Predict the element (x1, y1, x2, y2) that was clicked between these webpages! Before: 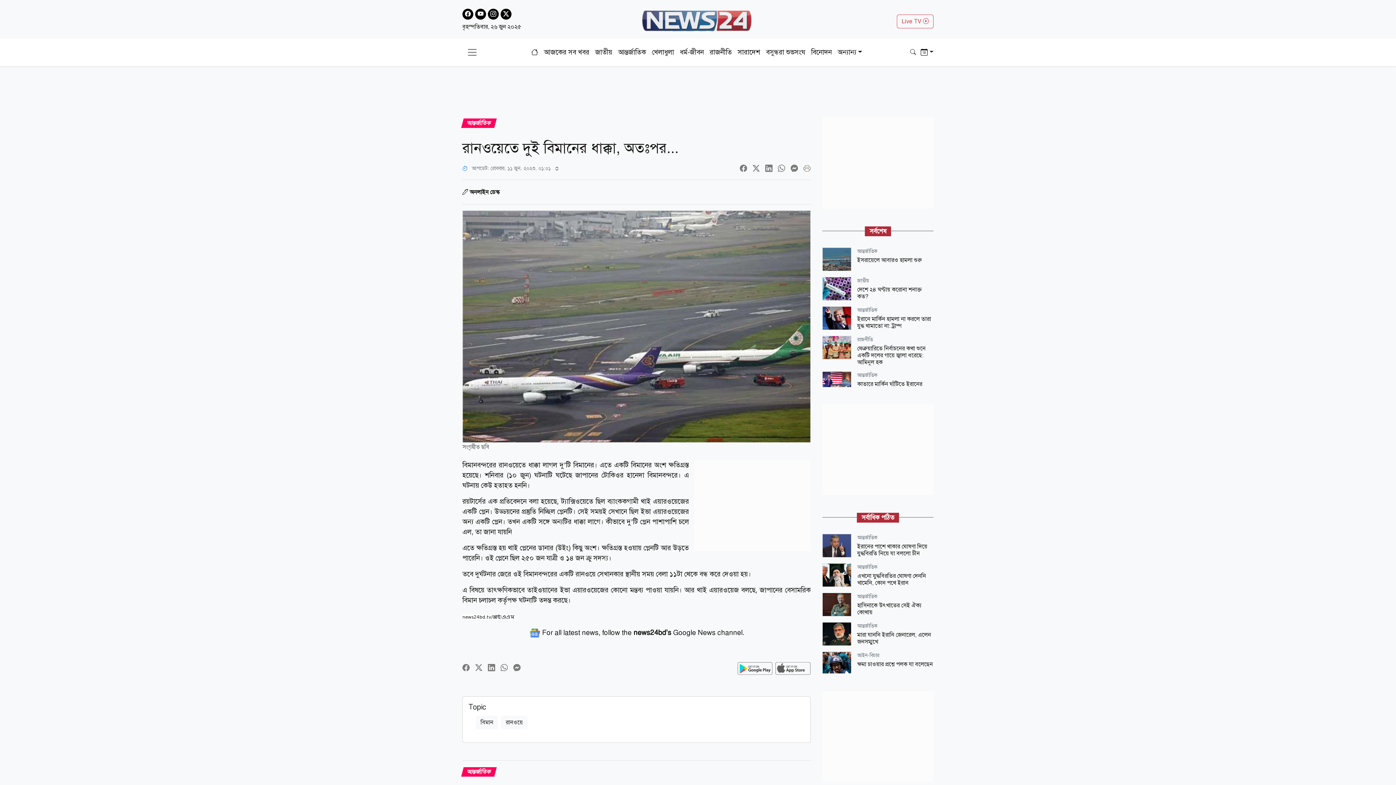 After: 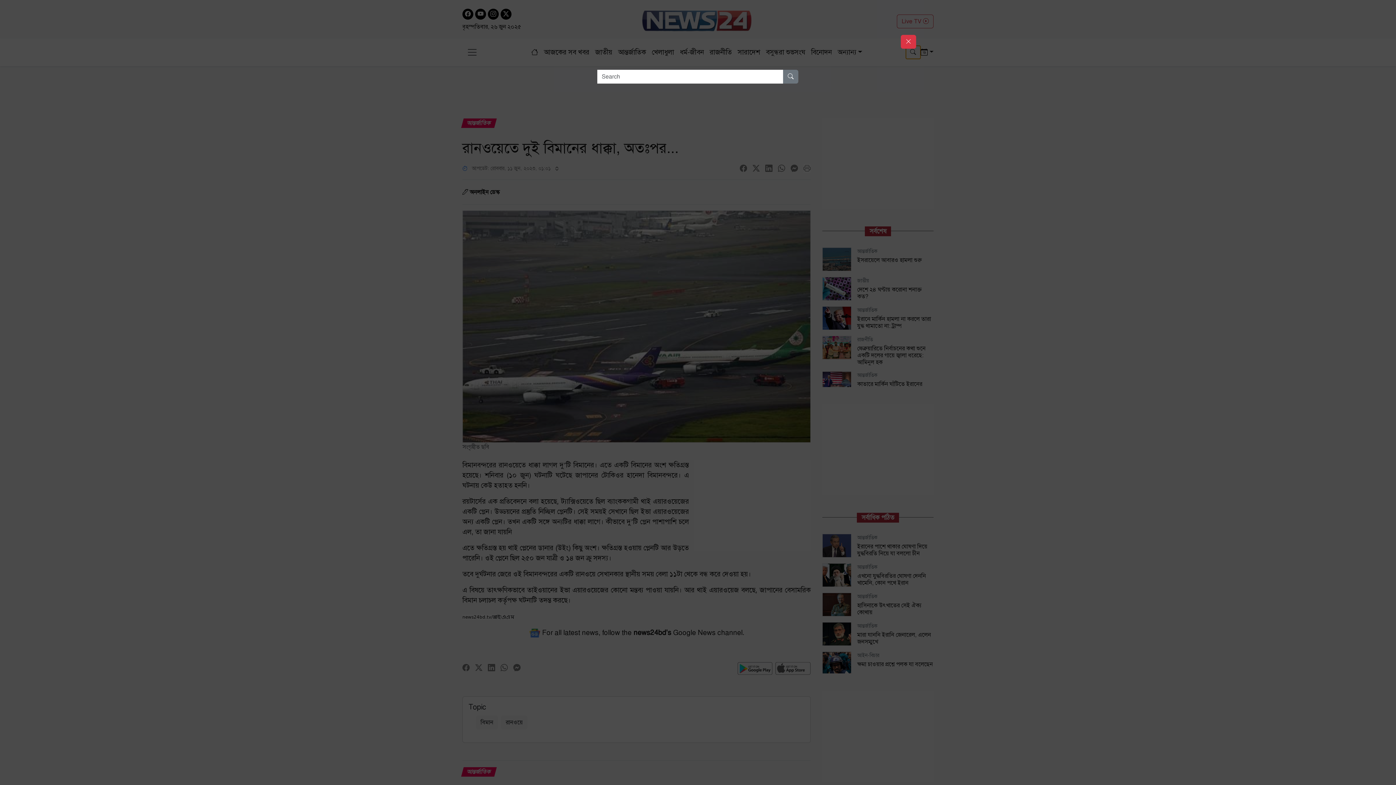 Action: bbox: (905, 45, 920, 59)